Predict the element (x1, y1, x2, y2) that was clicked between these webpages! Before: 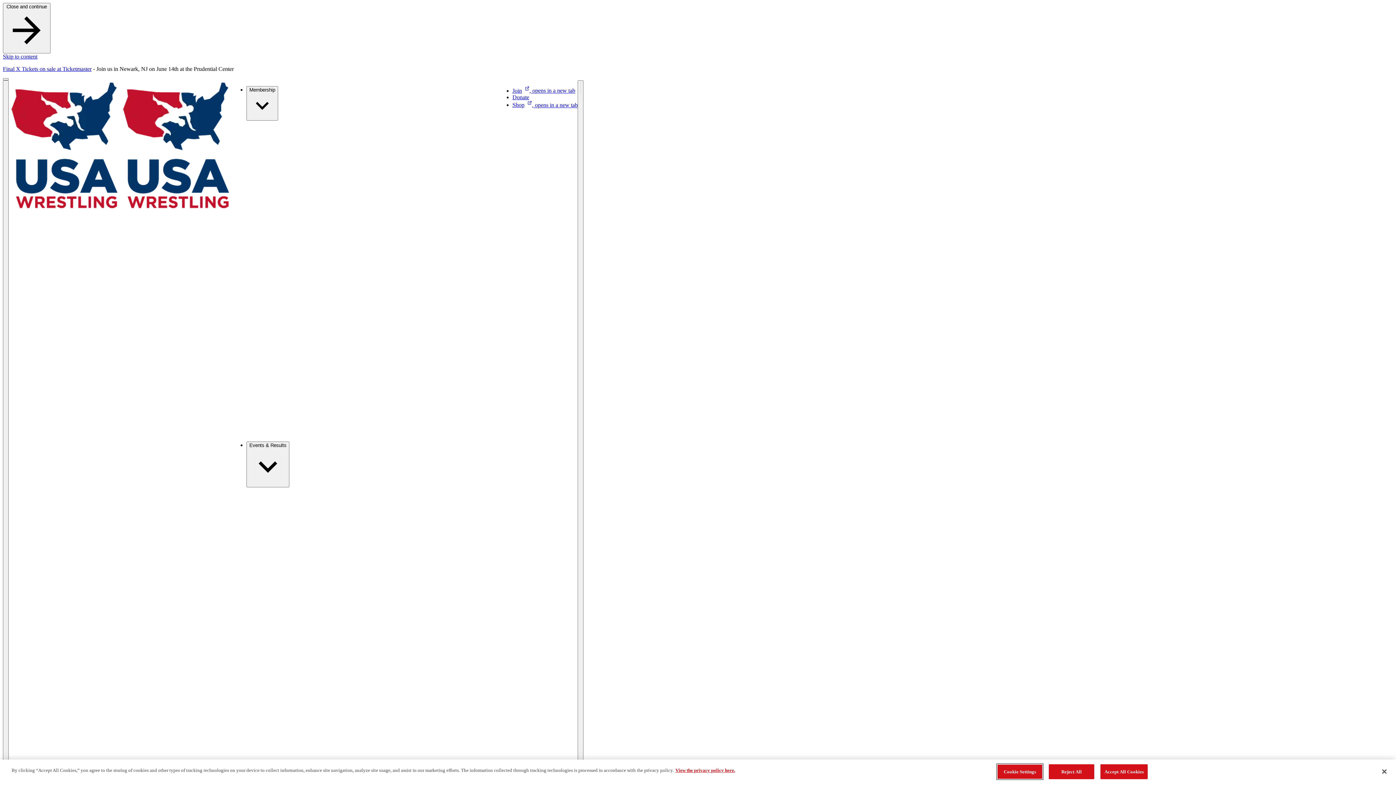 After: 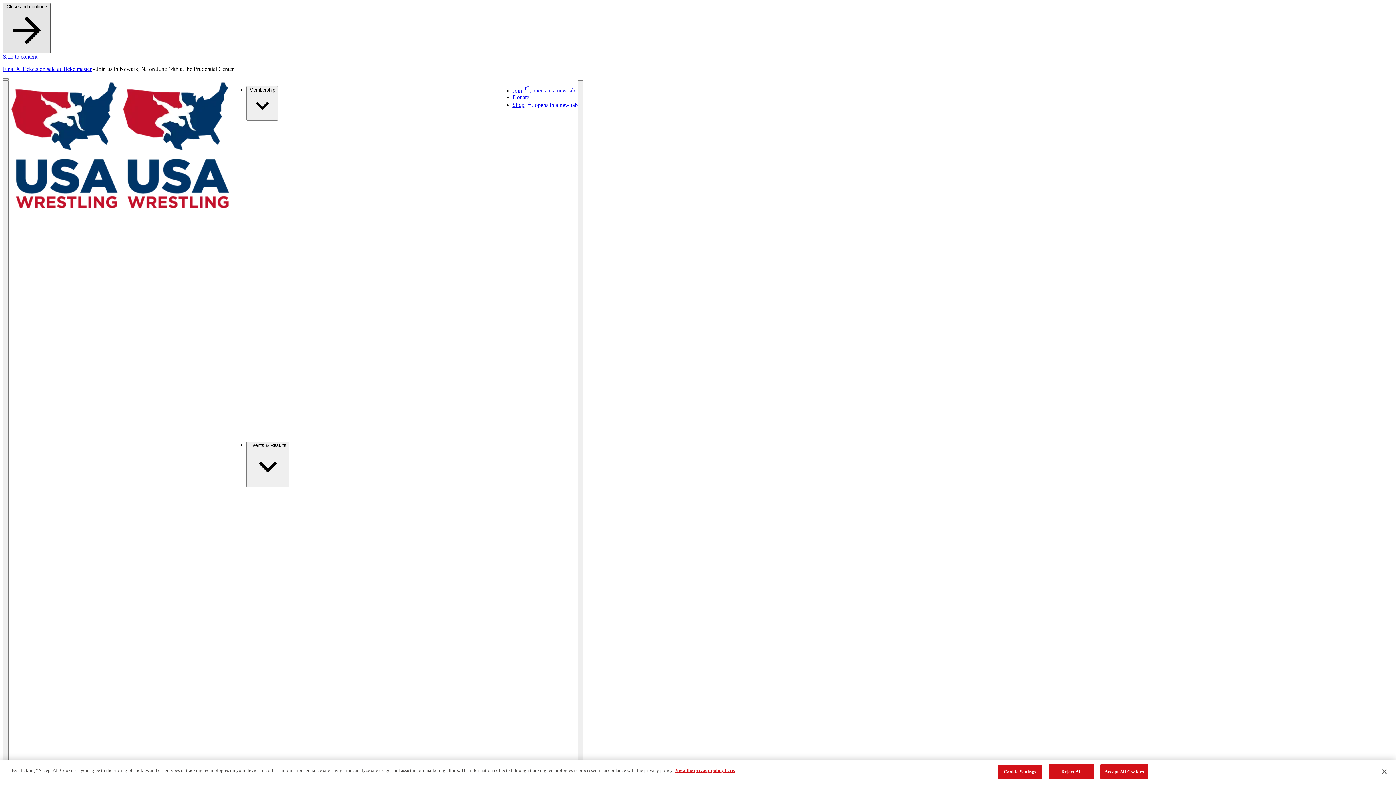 Action: bbox: (2, 2, 50, 53) label: Close and continue 